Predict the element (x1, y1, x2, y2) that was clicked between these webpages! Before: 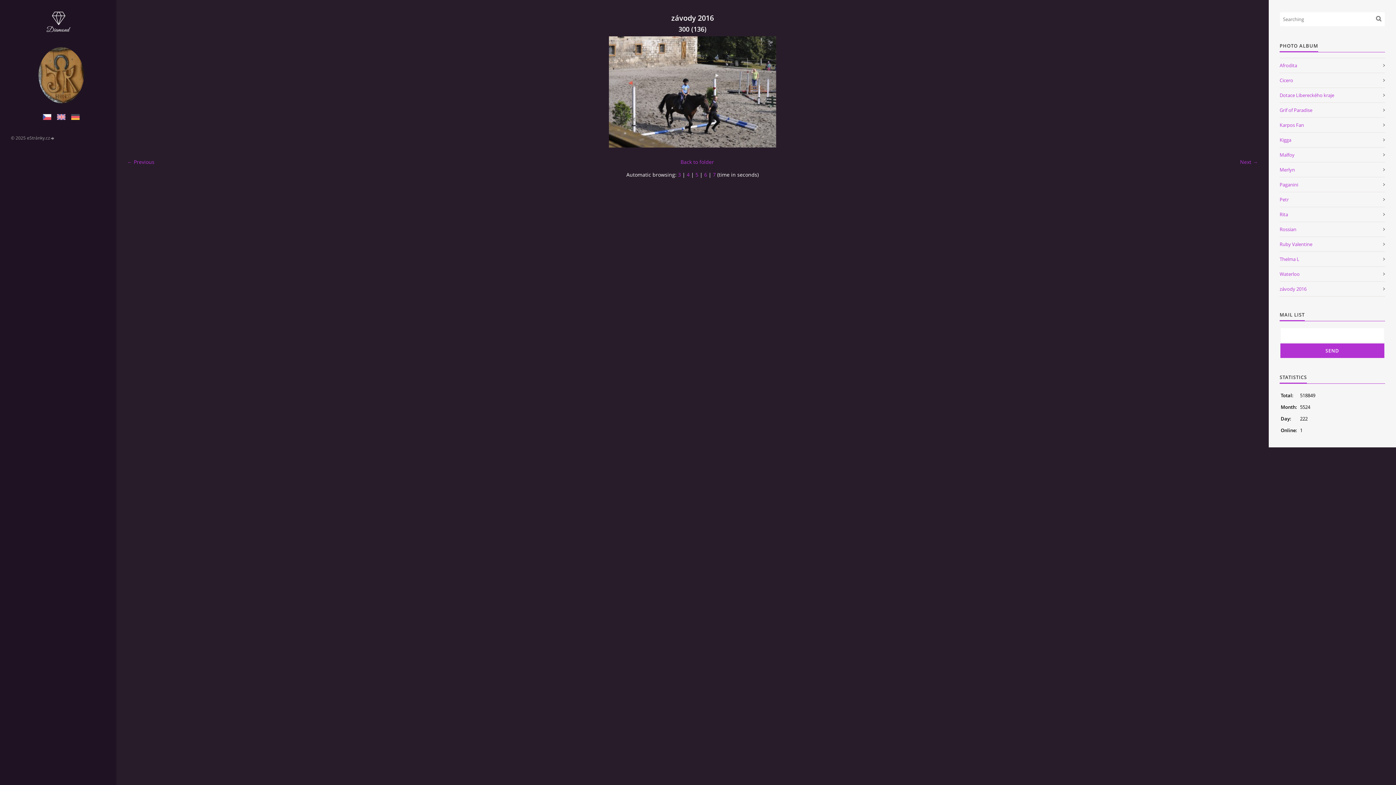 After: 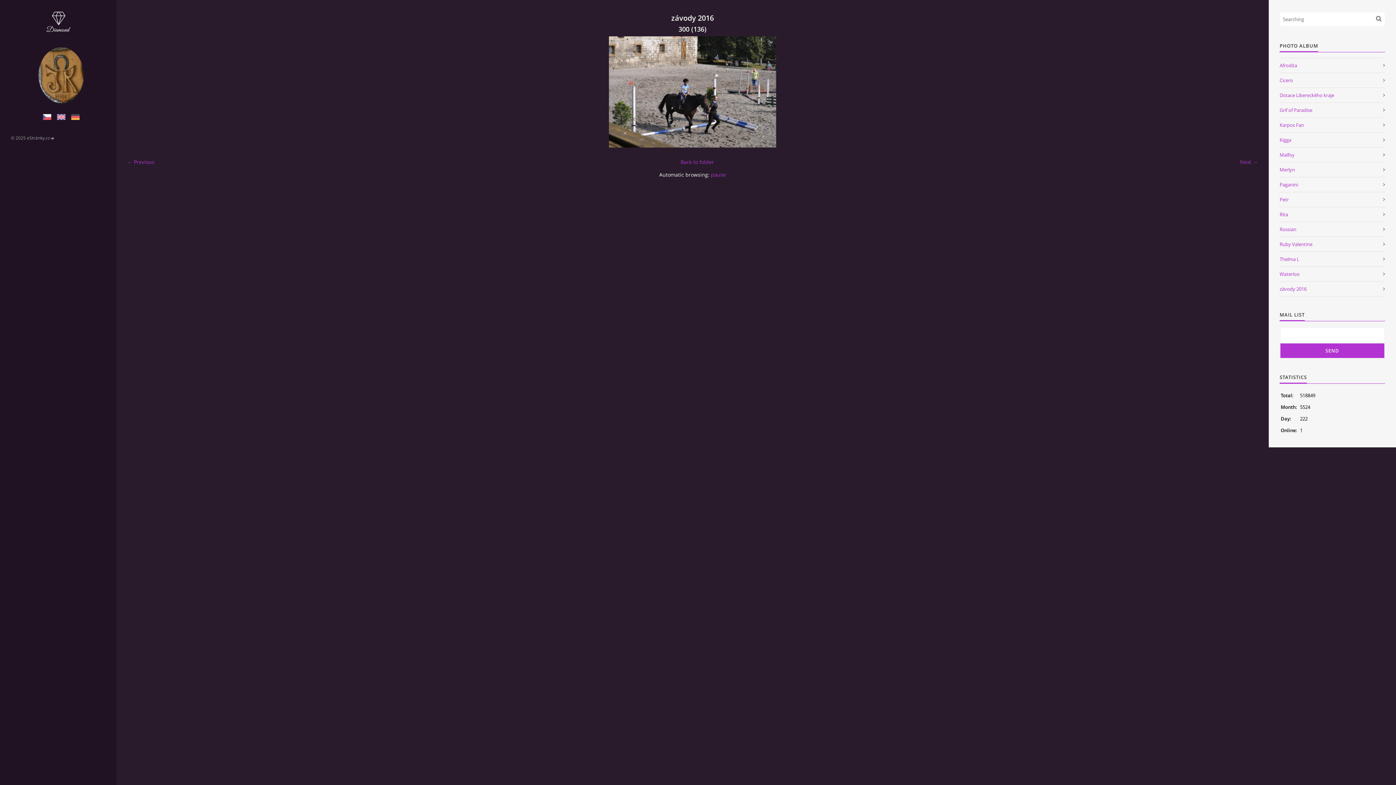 Action: label: 6 bbox: (704, 171, 707, 178)